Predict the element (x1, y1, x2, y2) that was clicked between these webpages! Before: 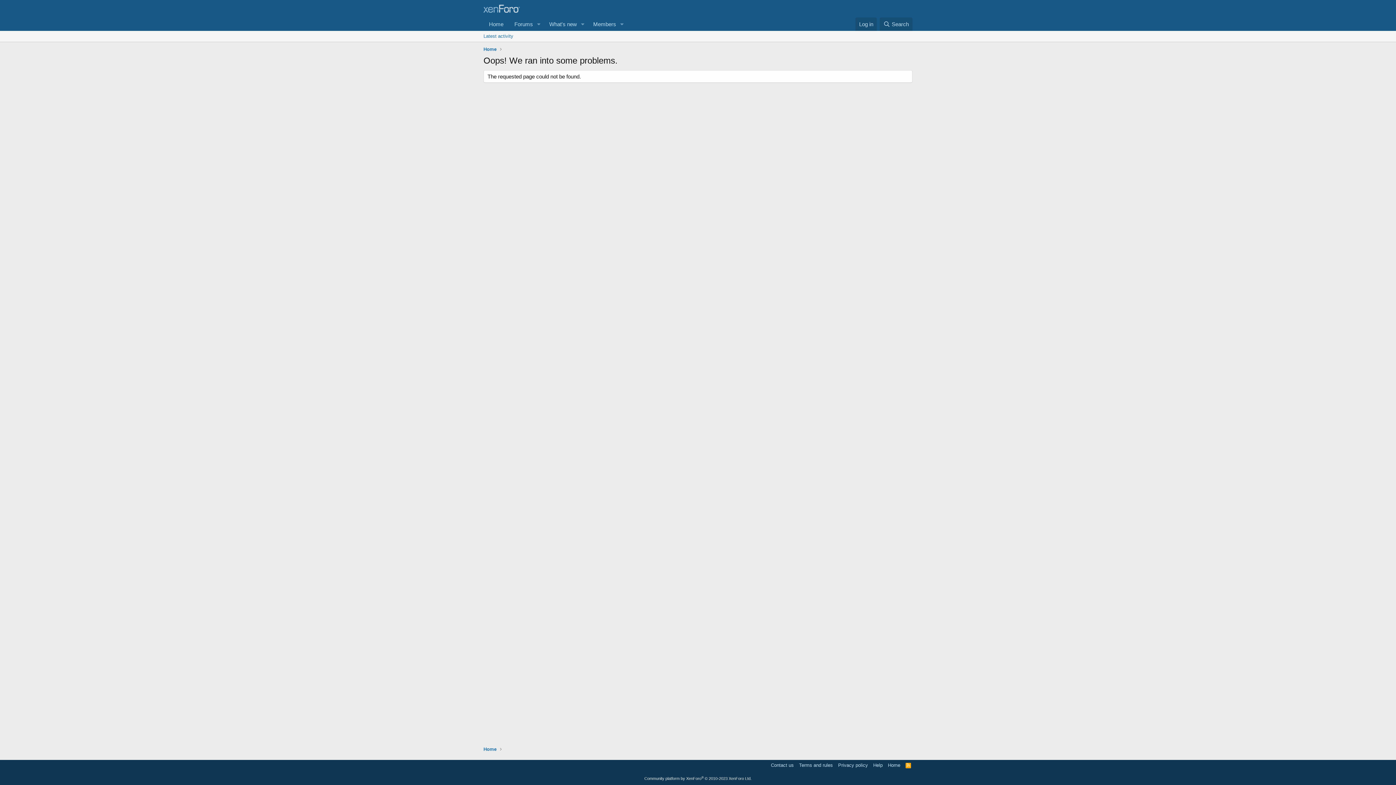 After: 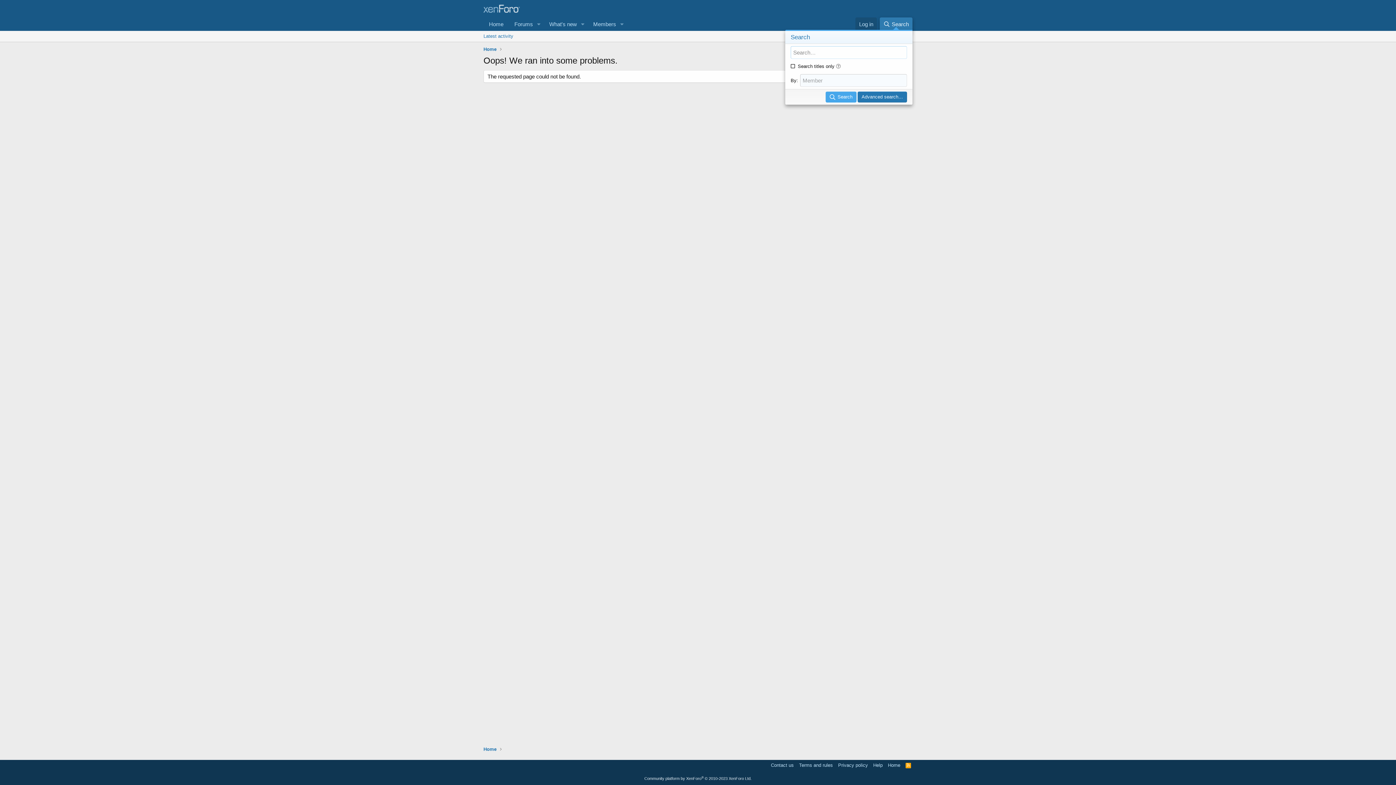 Action: label: Search bbox: (879, 17, 912, 30)